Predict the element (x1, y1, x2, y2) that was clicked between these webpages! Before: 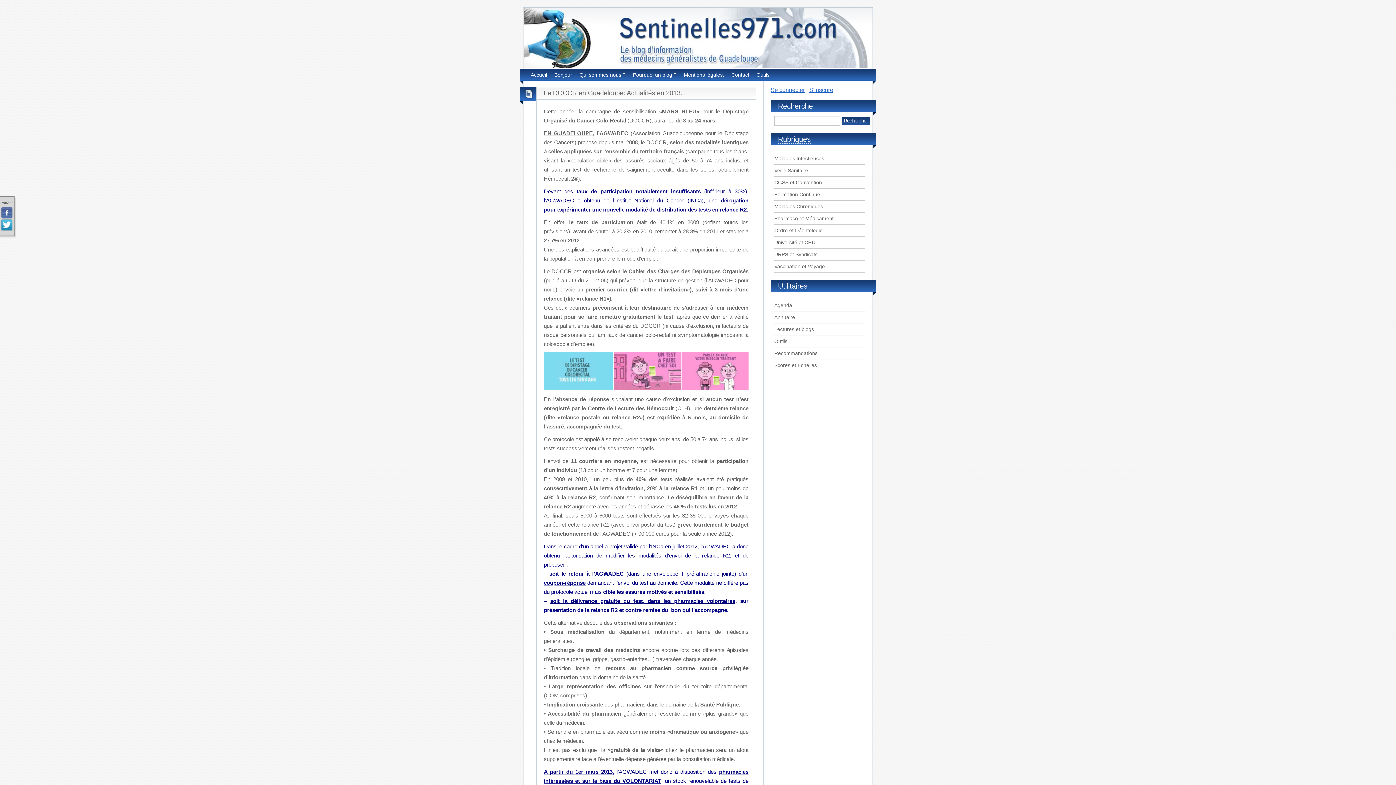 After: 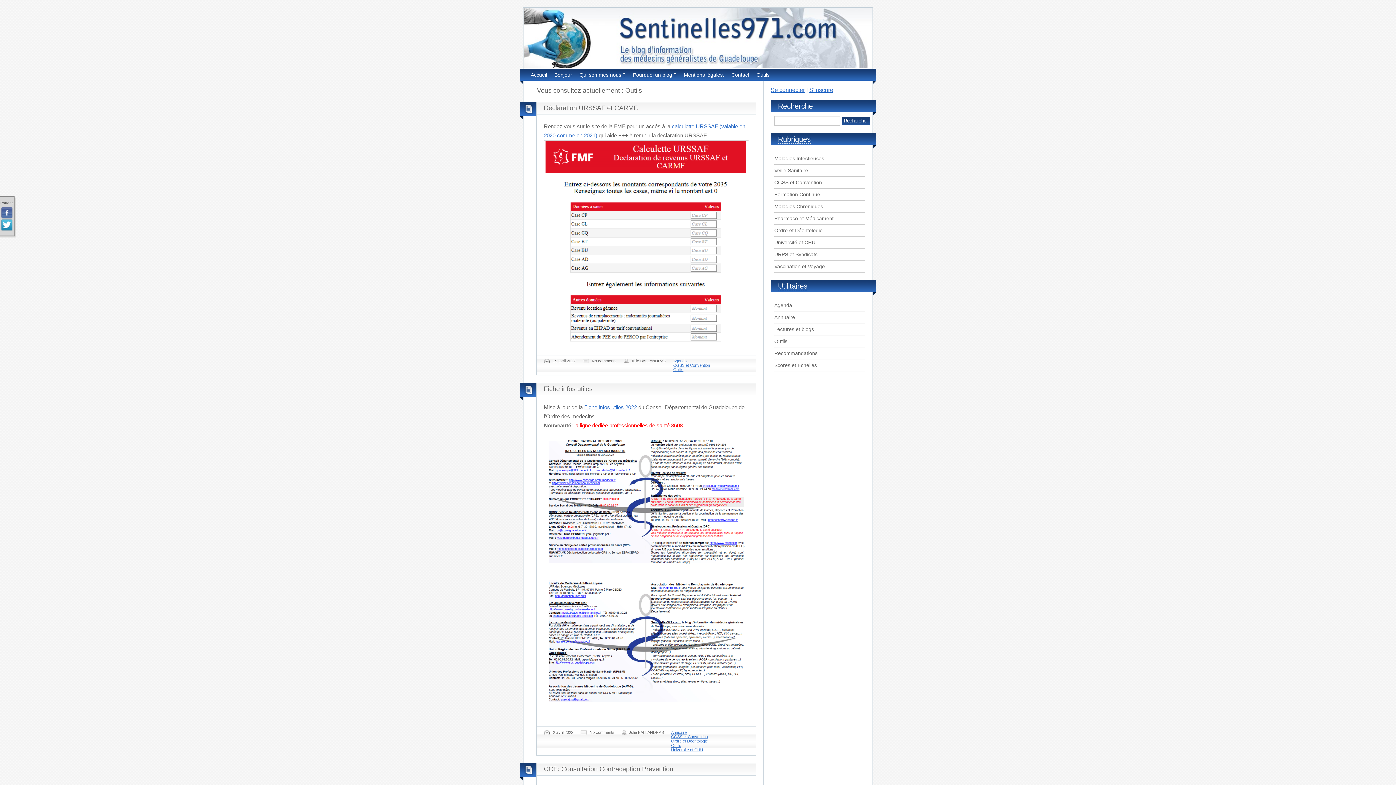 Action: label: Outils bbox: (774, 338, 787, 344)